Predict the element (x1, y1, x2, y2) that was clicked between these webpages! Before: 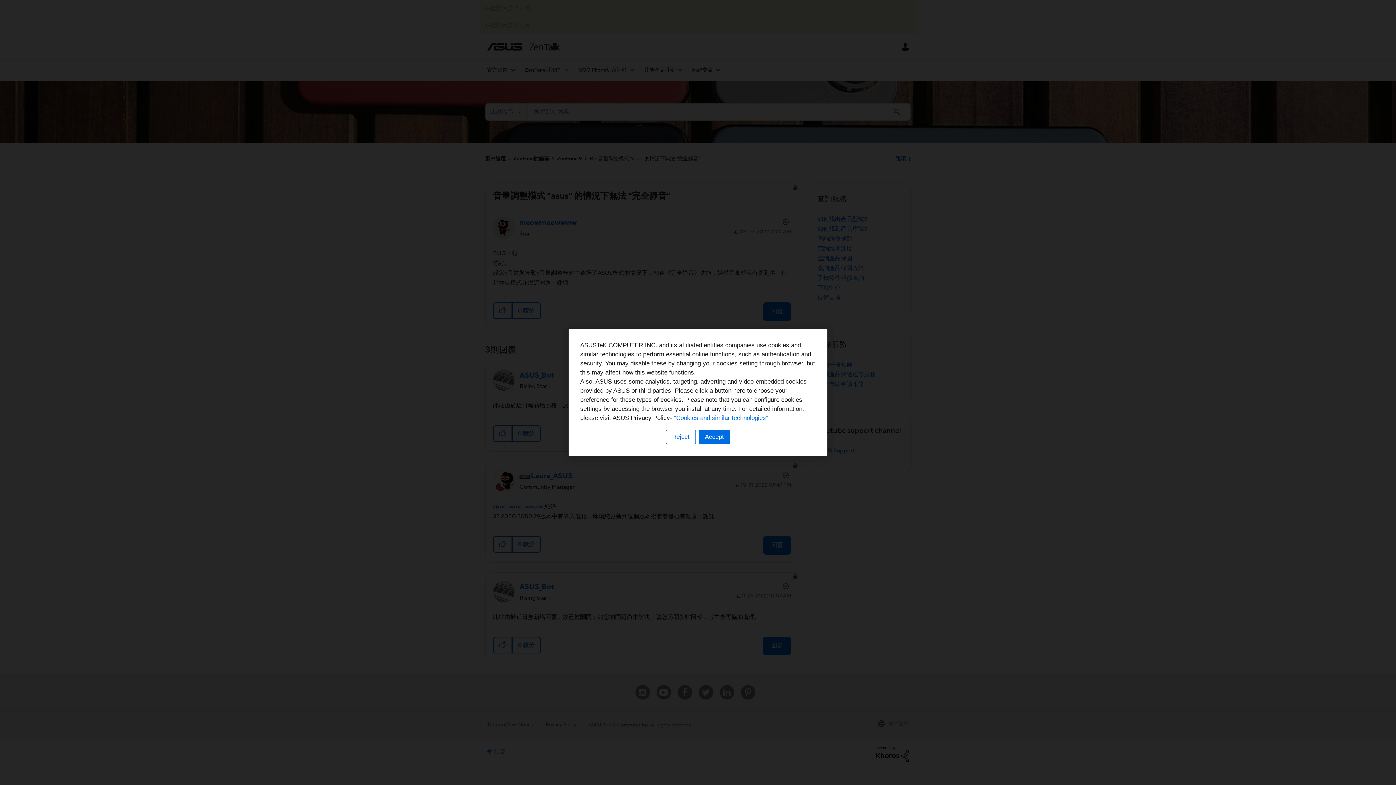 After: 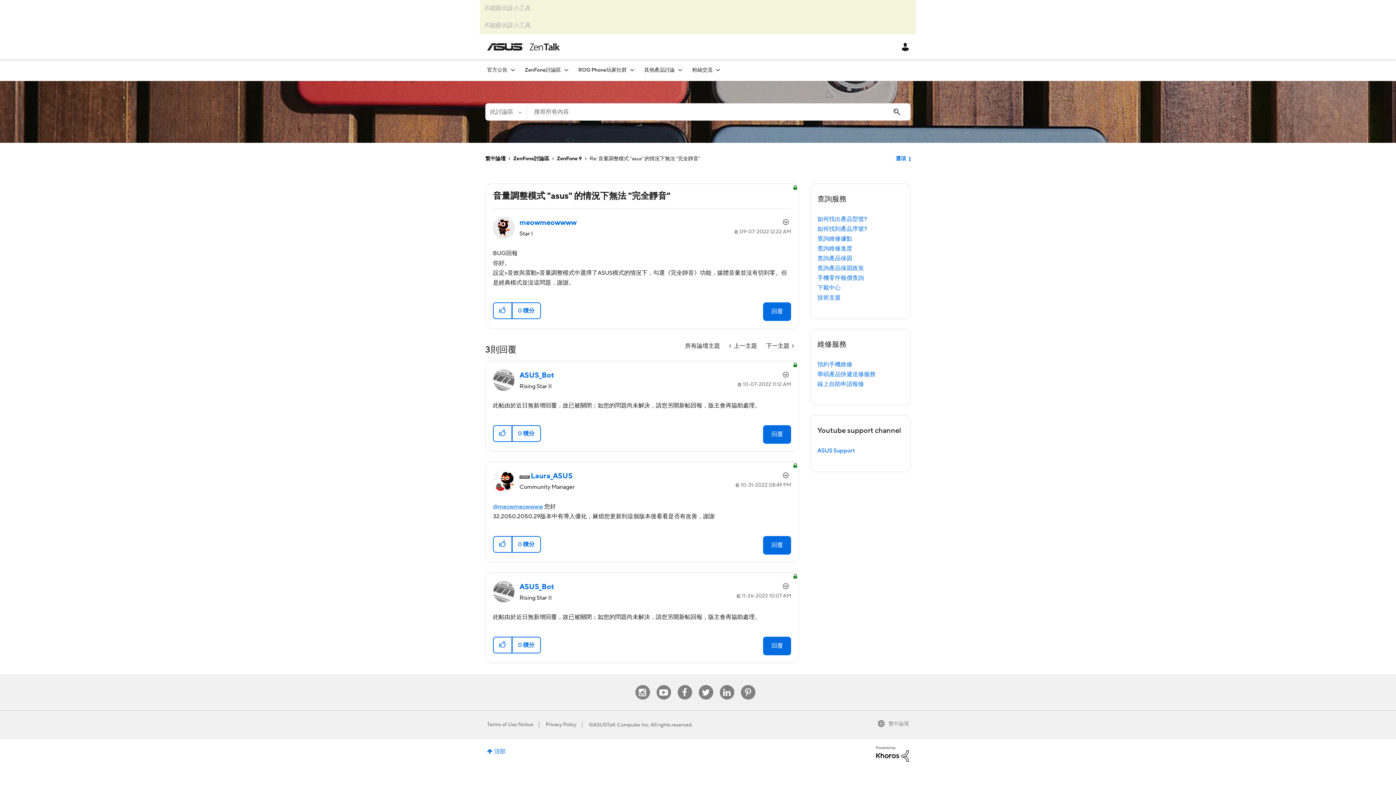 Action: label: Accept bbox: (698, 430, 730, 444)